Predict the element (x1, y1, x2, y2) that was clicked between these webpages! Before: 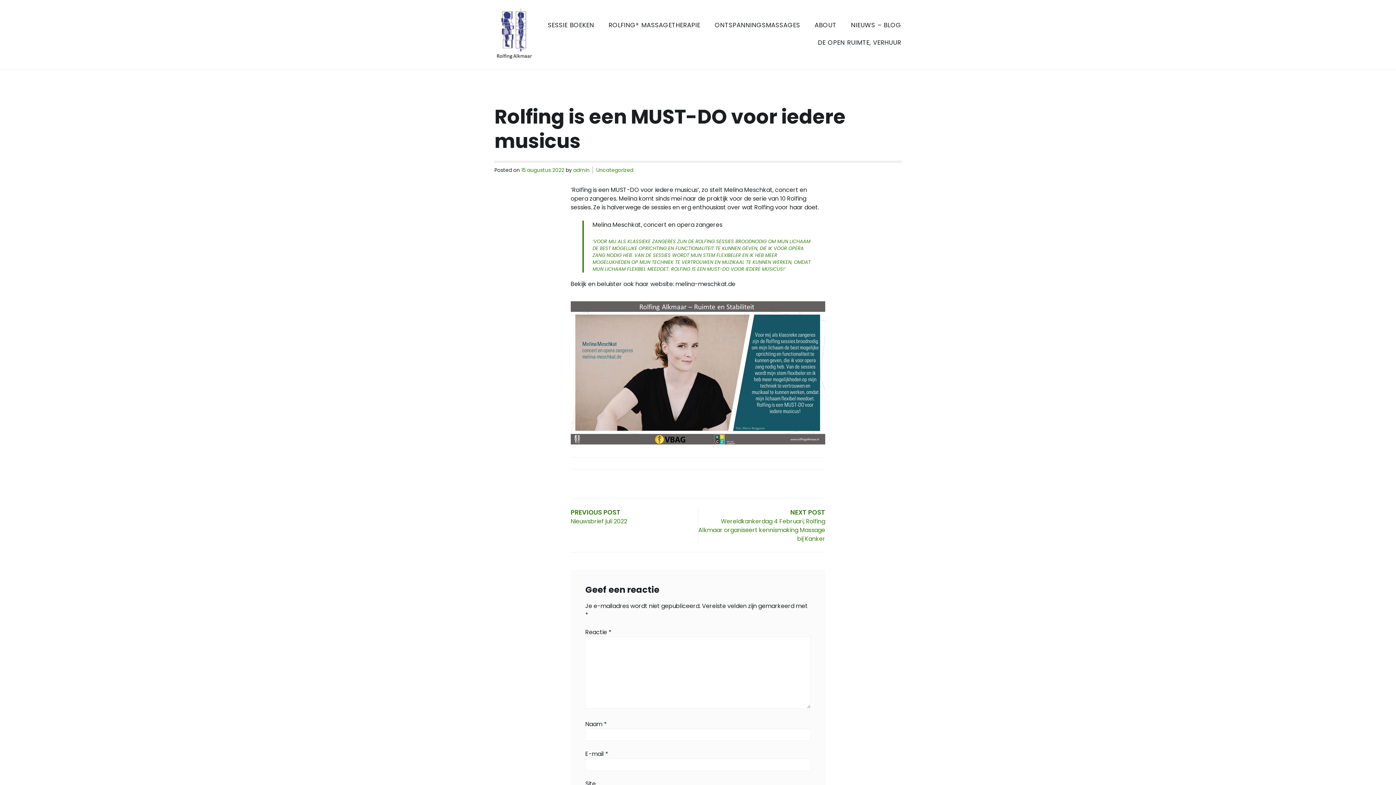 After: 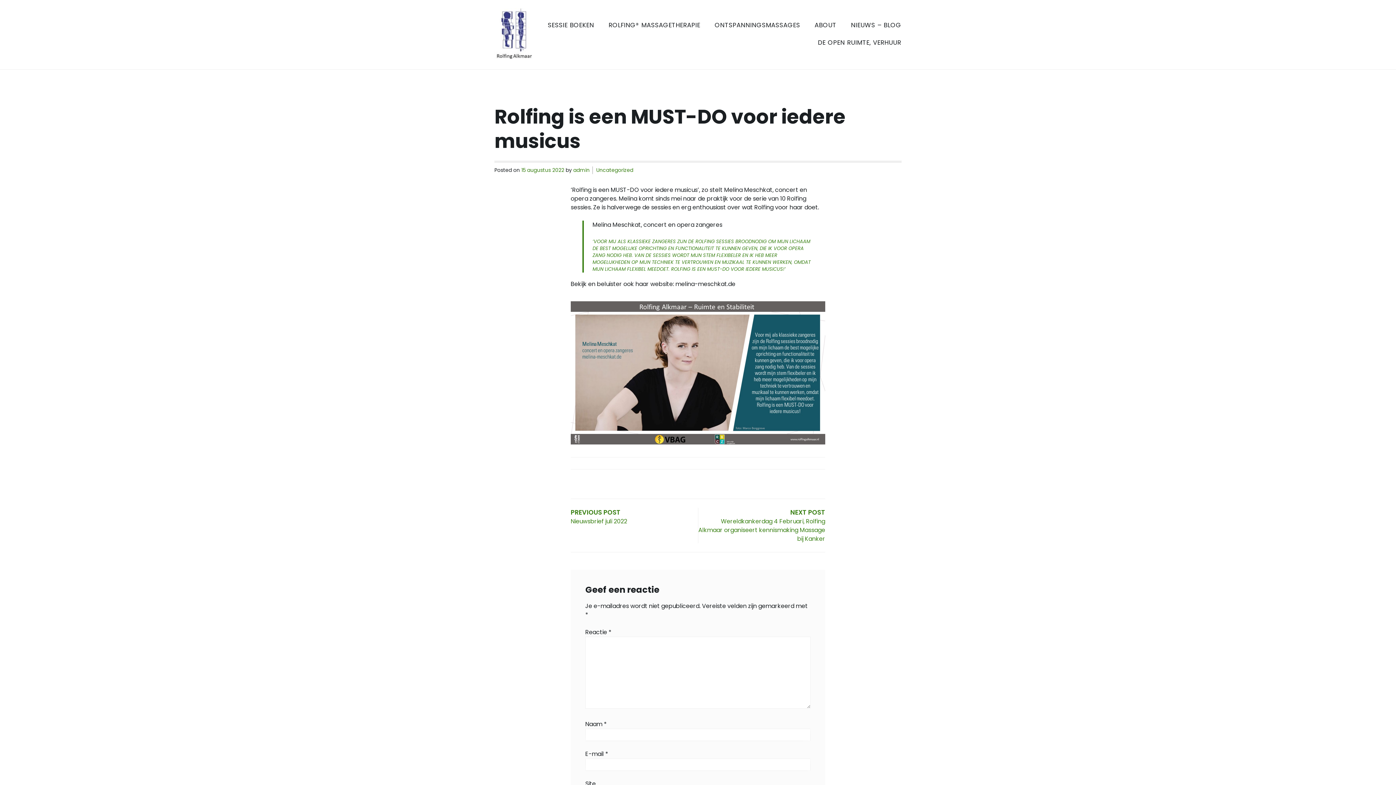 Action: bbox: (521, 166, 564, 174) label: 15 augustus 2022